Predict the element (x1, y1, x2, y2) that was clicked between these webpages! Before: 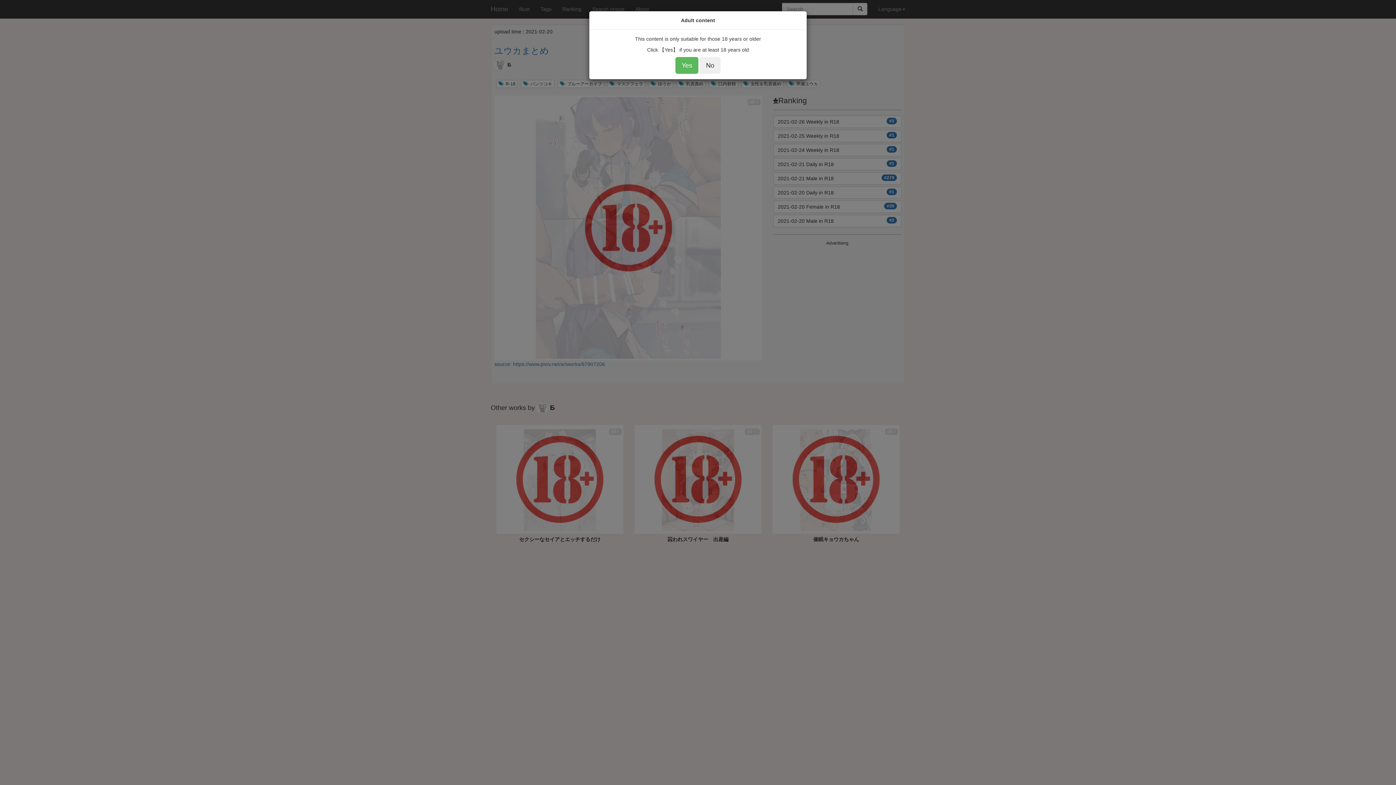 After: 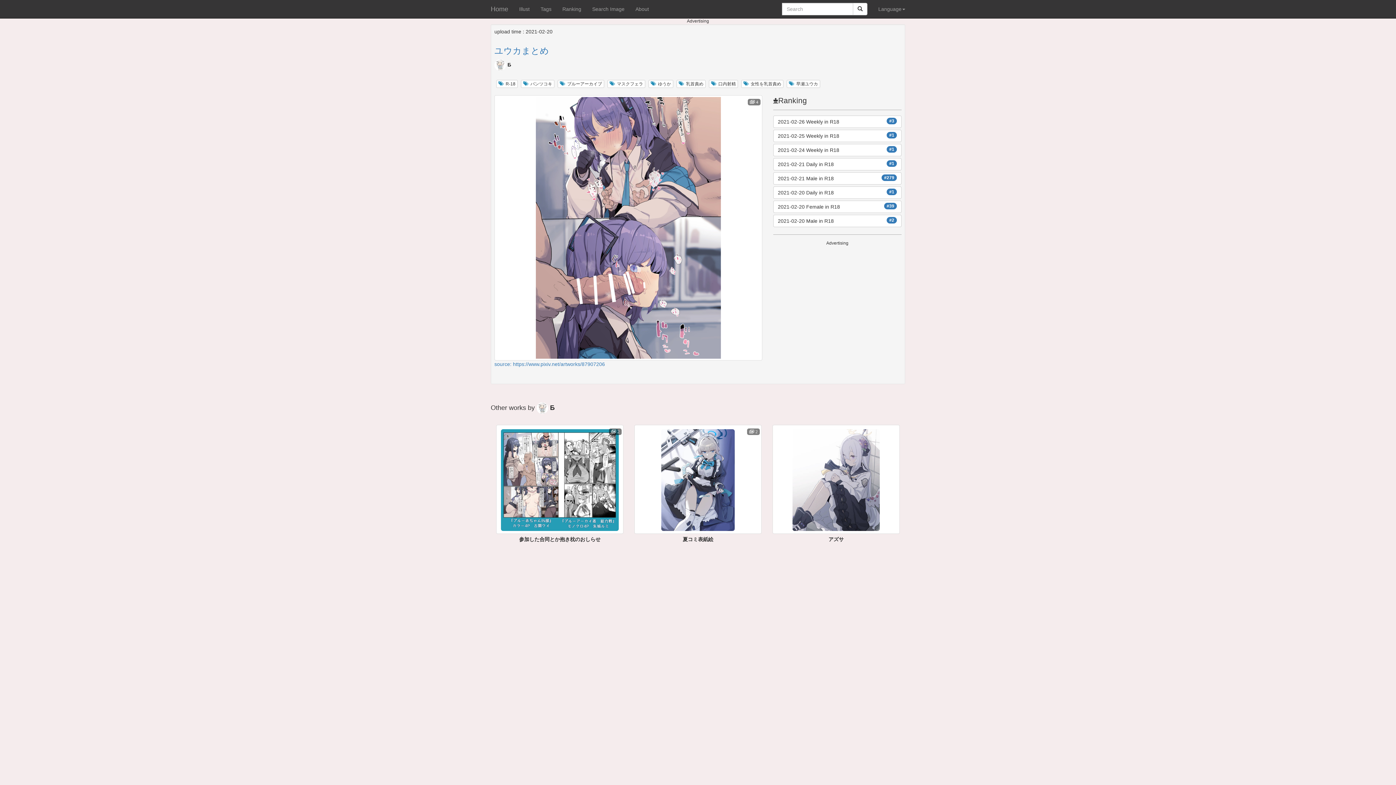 Action: label: Yes bbox: (675, 57, 698, 73)